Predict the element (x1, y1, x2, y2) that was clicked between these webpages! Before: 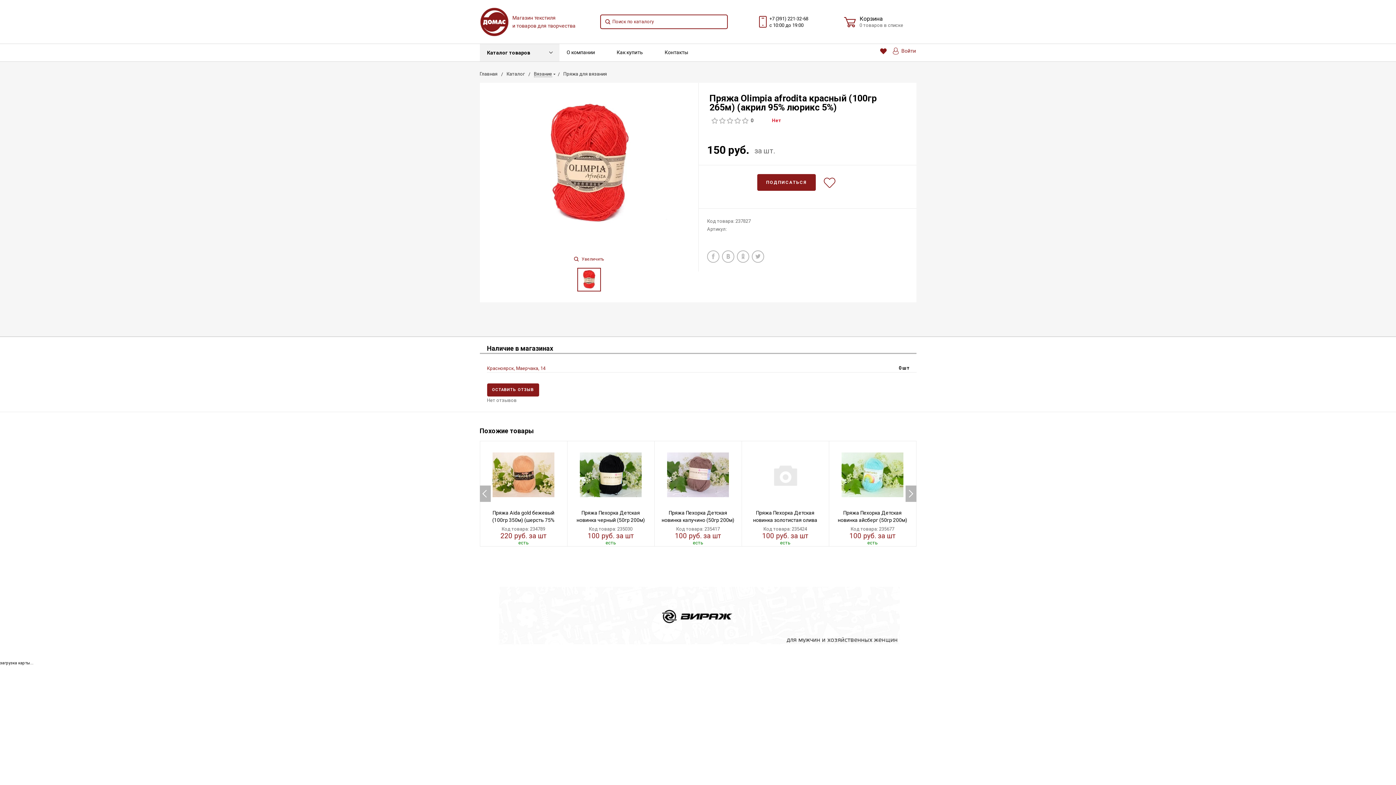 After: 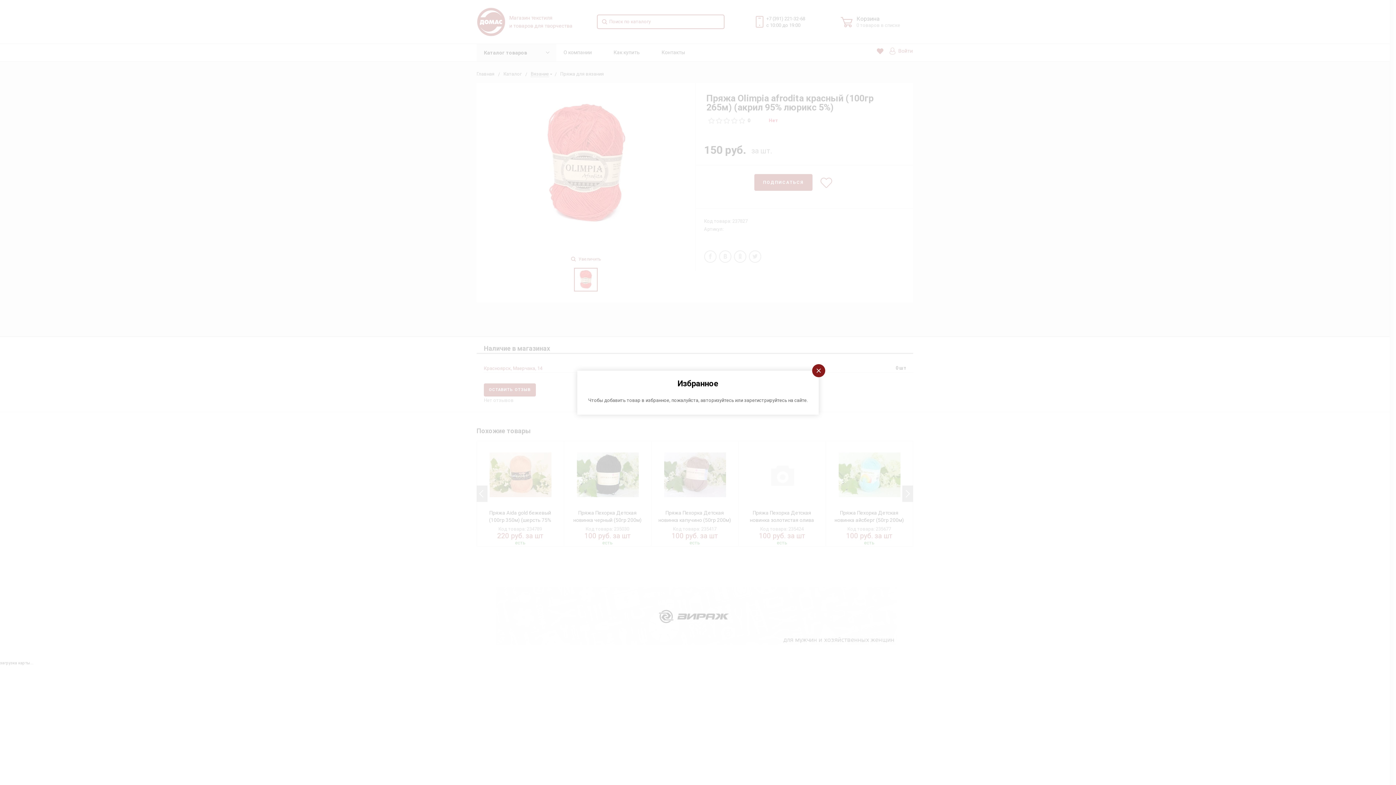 Action: bbox: (879, 44, 892, 58)